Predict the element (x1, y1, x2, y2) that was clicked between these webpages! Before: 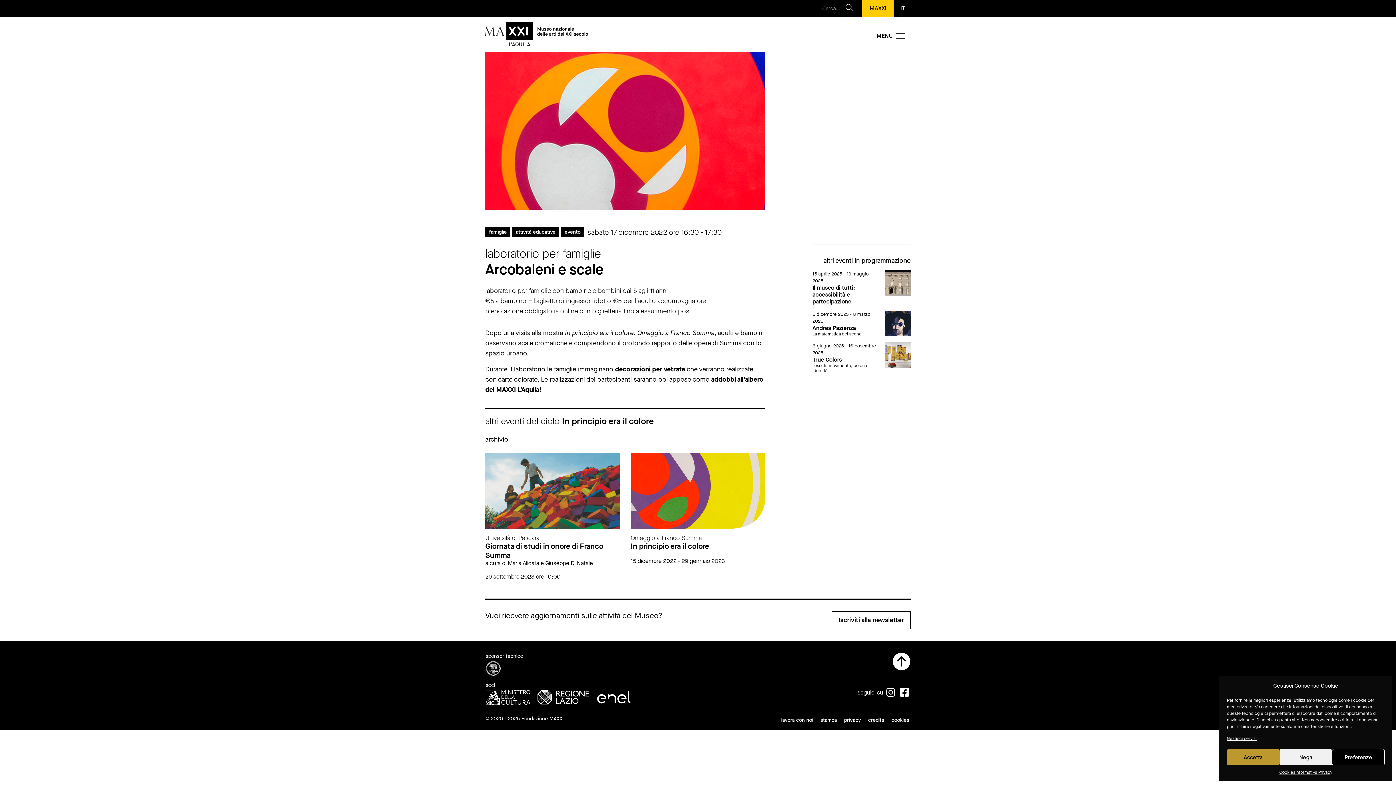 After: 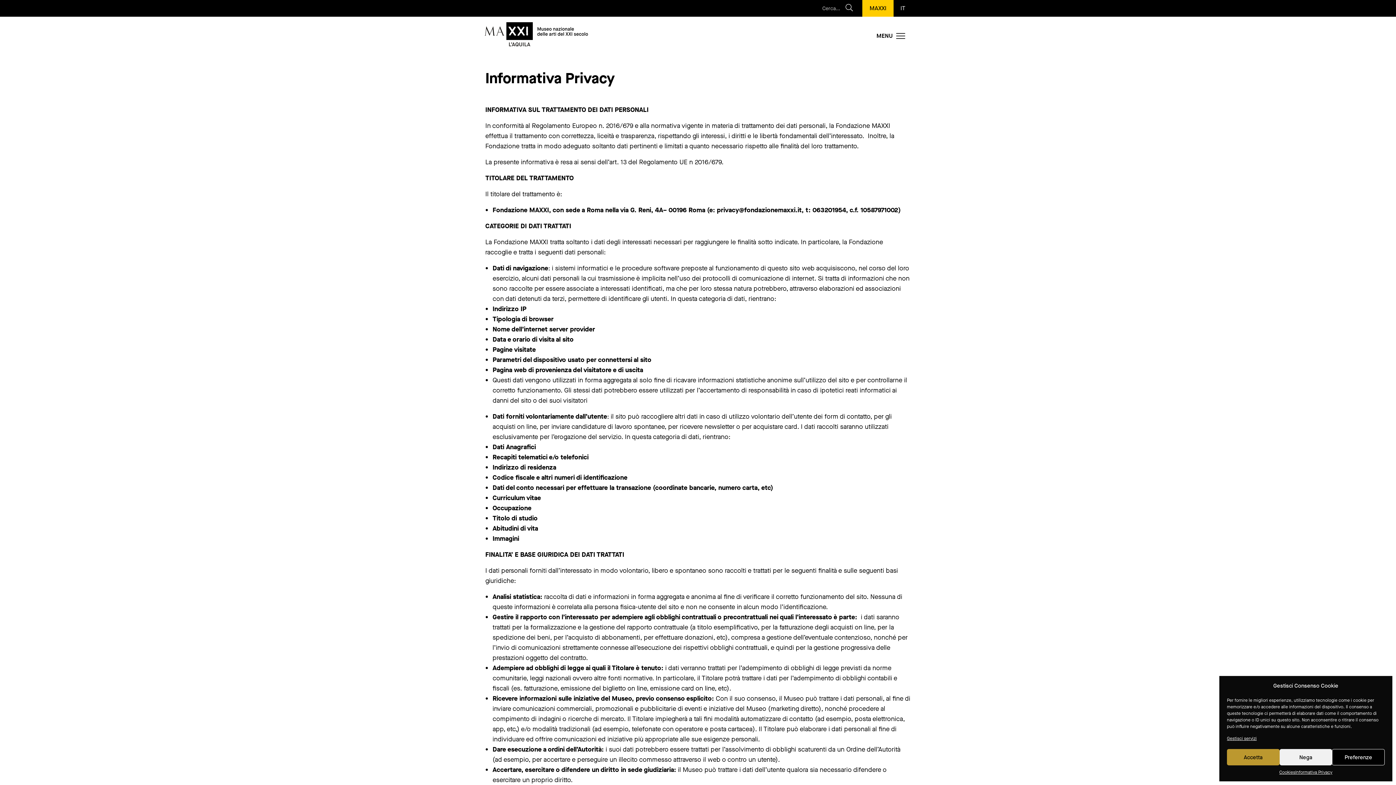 Action: label: privacy bbox: (841, 711, 863, 730)